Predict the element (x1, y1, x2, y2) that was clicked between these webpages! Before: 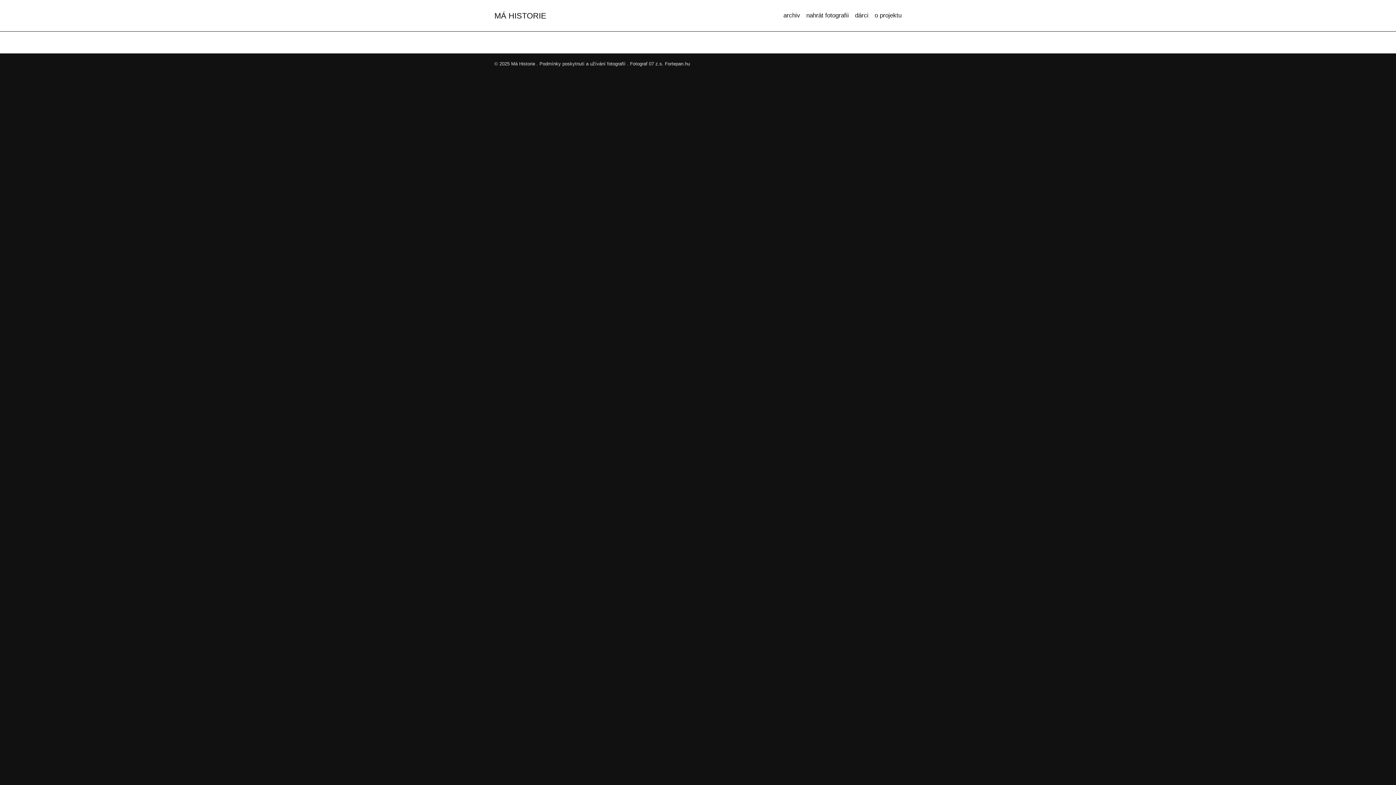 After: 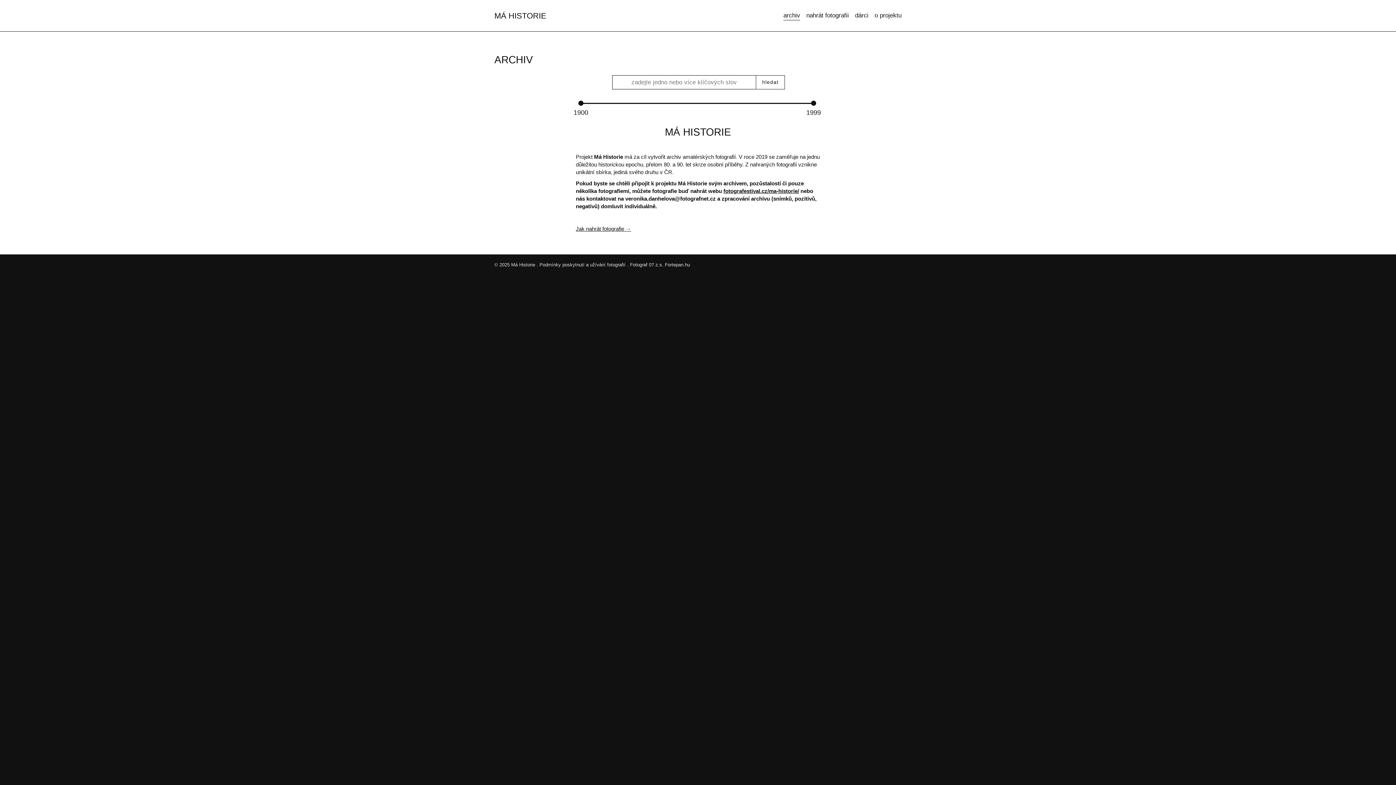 Action: bbox: (511, 61, 535, 66) label: Má Historie